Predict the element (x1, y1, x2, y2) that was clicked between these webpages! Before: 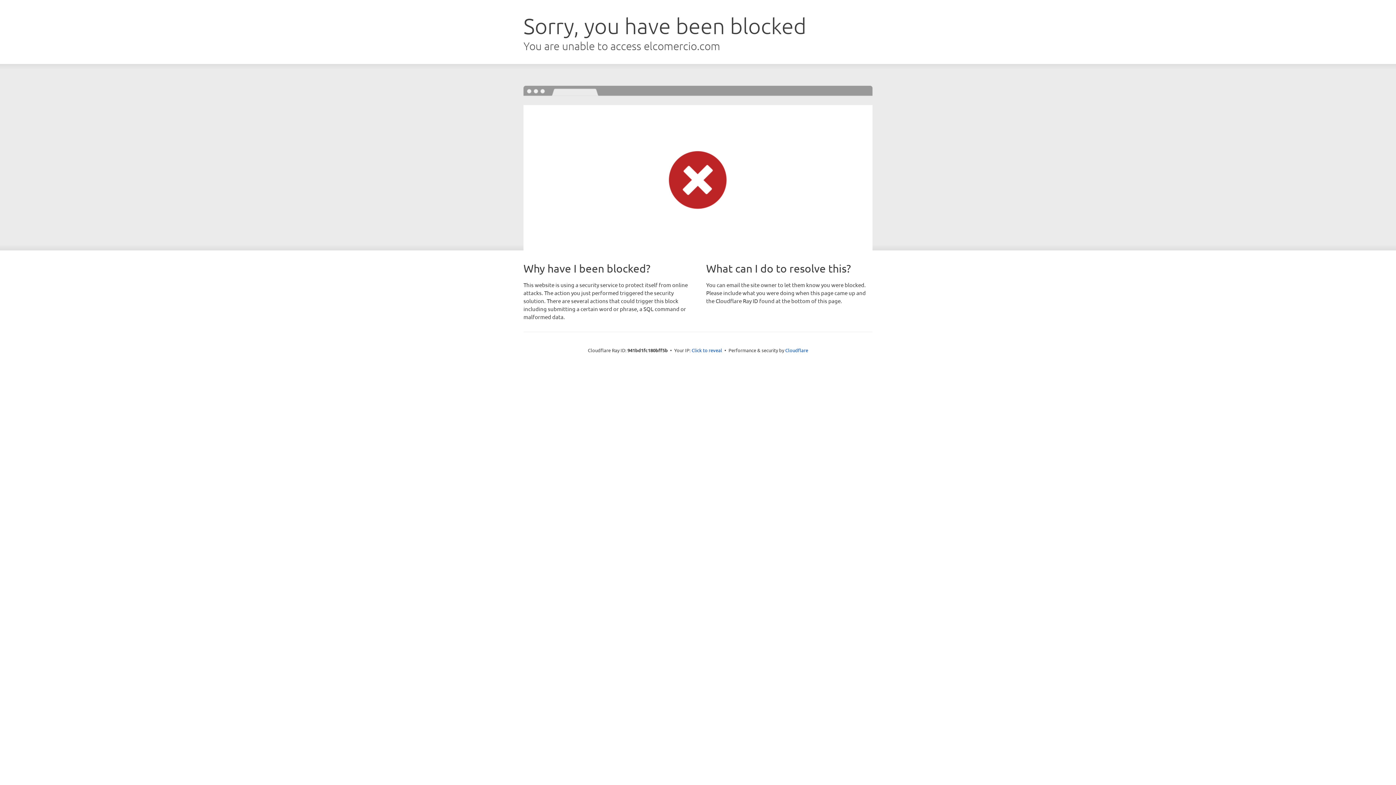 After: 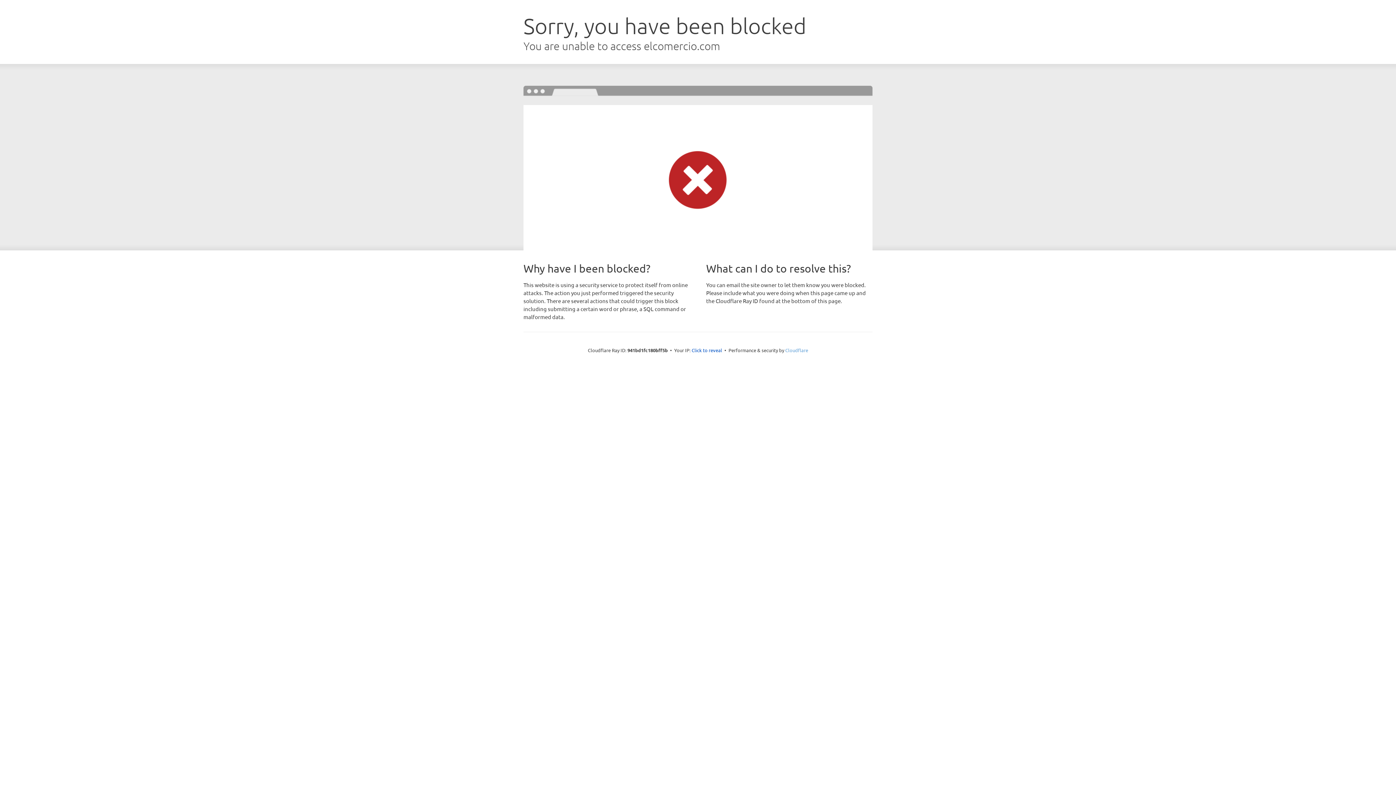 Action: label: Cloudflare bbox: (785, 347, 808, 353)